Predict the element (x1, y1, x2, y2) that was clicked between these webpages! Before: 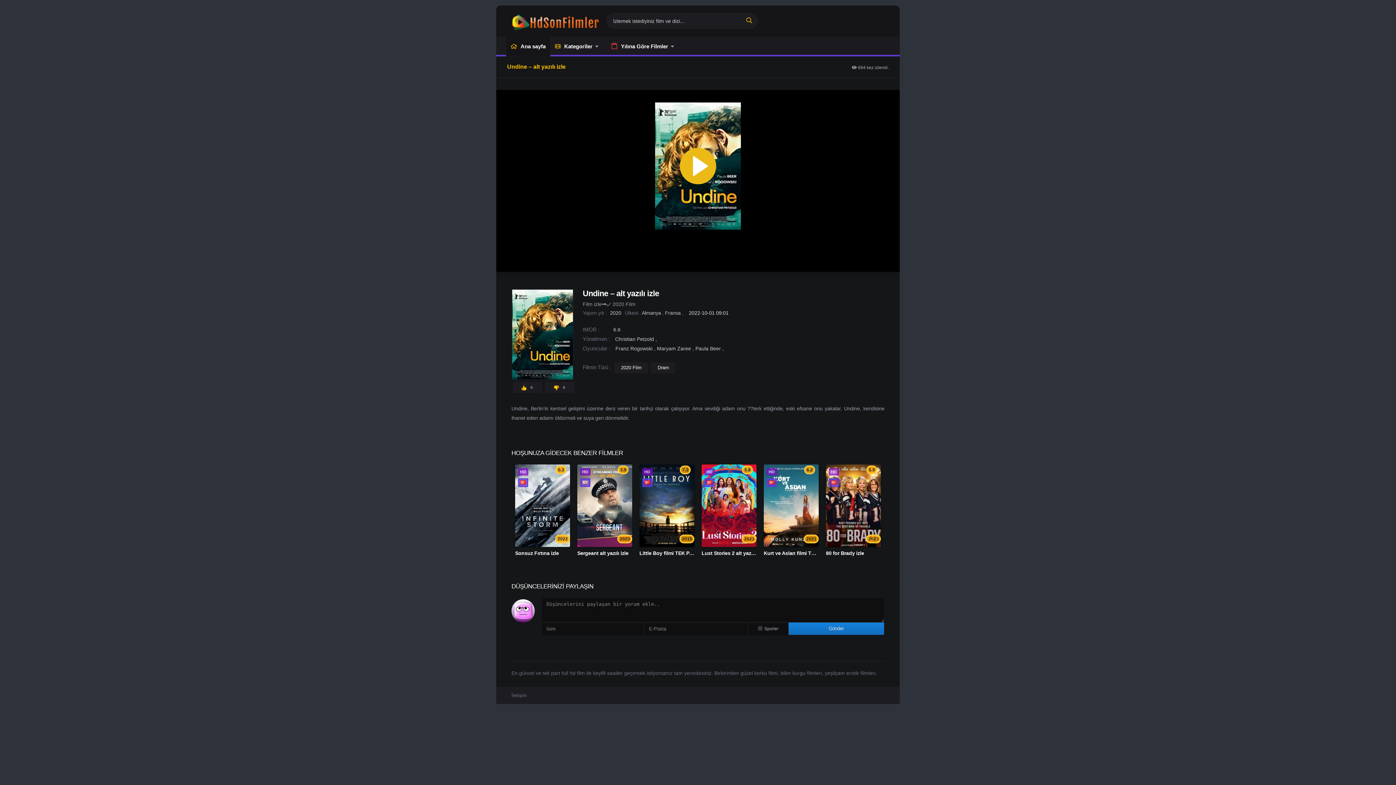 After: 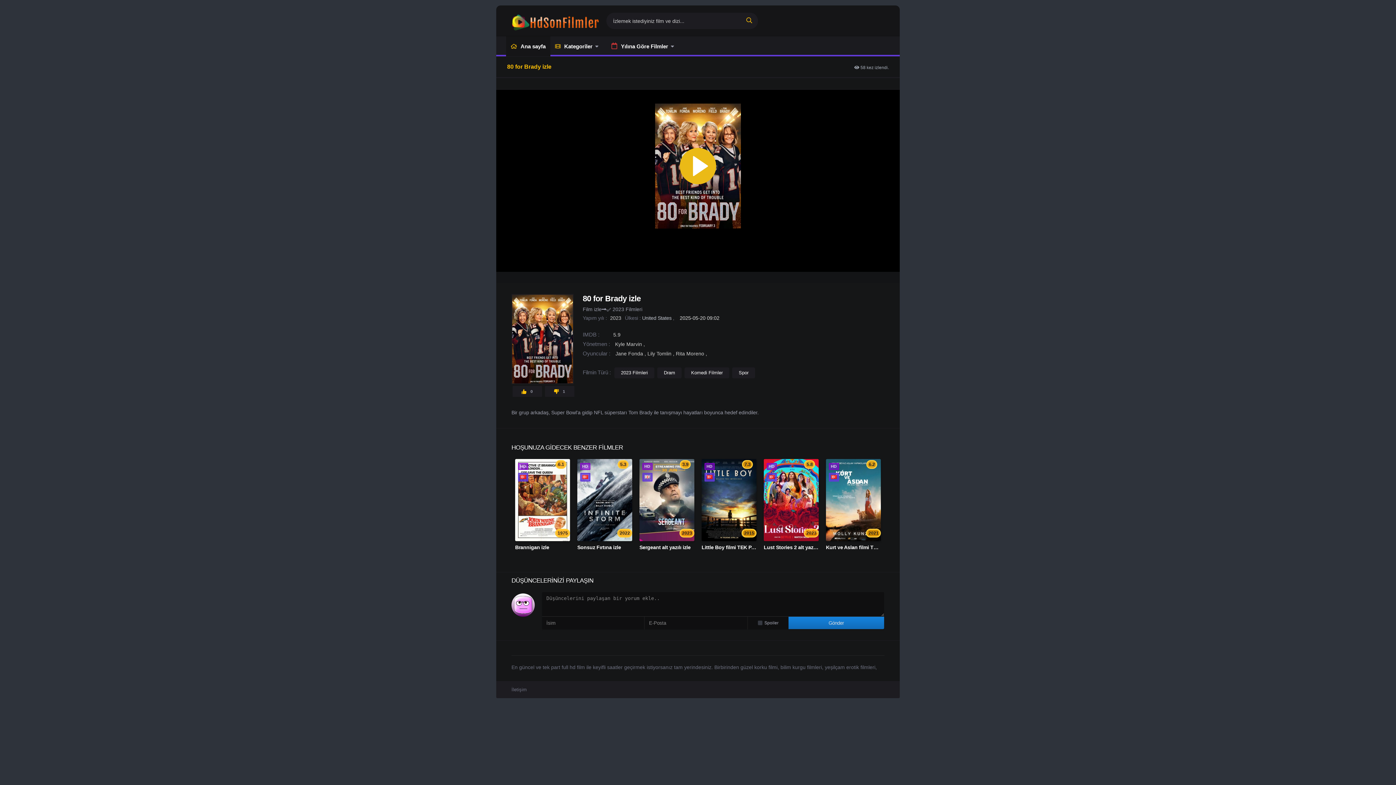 Action: label: 80 for Brady izle bbox: (826, 550, 864, 556)